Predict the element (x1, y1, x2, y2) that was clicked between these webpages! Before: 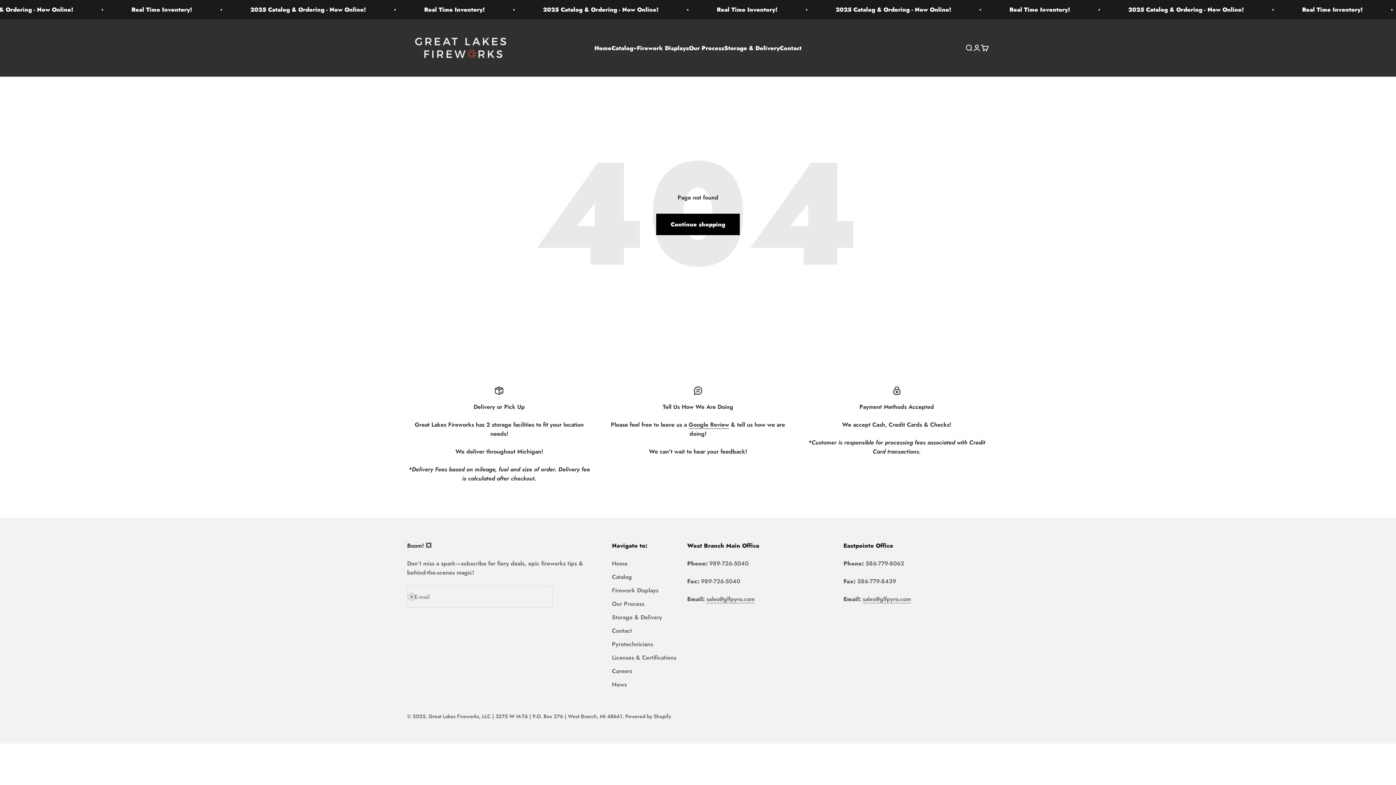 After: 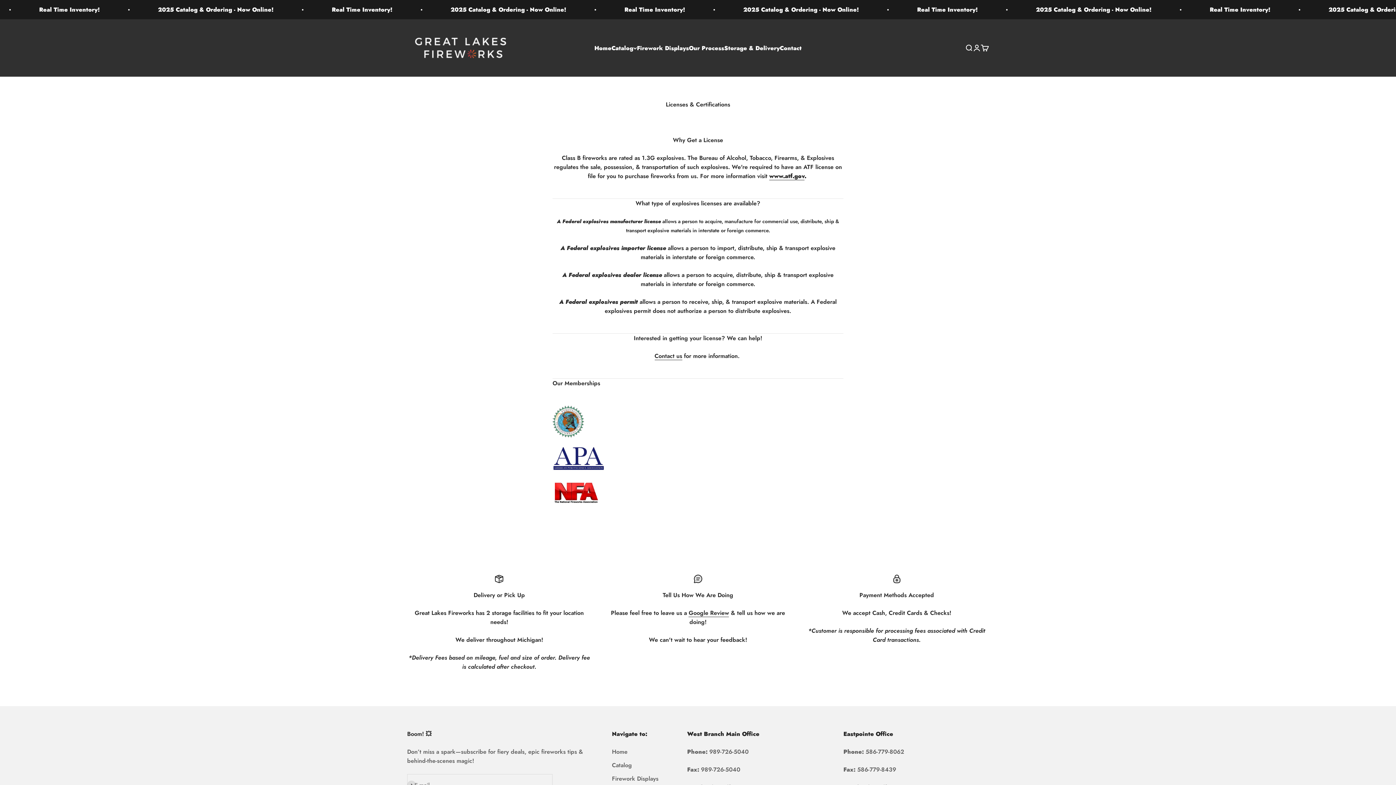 Action: label: Licenses & Certifications bbox: (612, 653, 676, 662)